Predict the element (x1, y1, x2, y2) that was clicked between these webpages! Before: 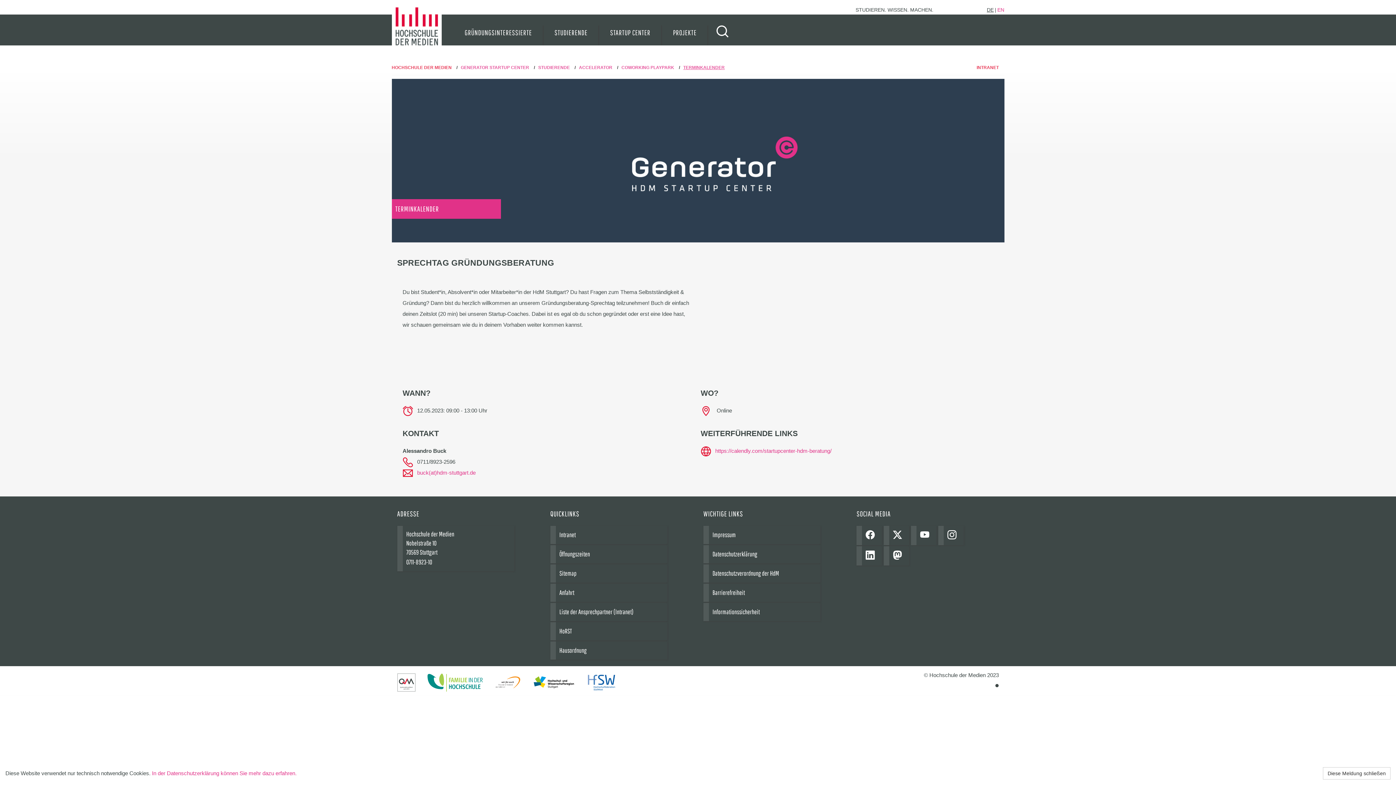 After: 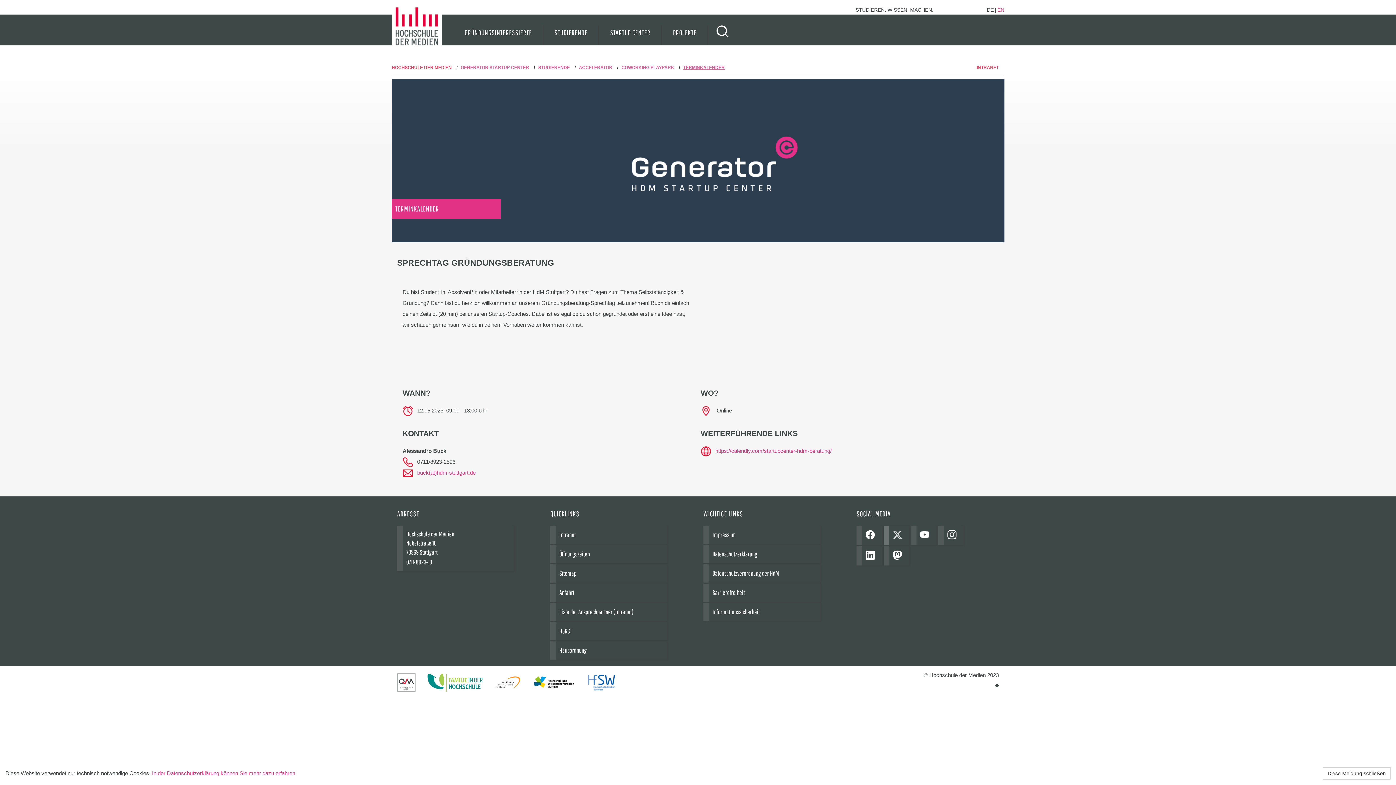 Action: label: X bbox: (889, 526, 909, 545)